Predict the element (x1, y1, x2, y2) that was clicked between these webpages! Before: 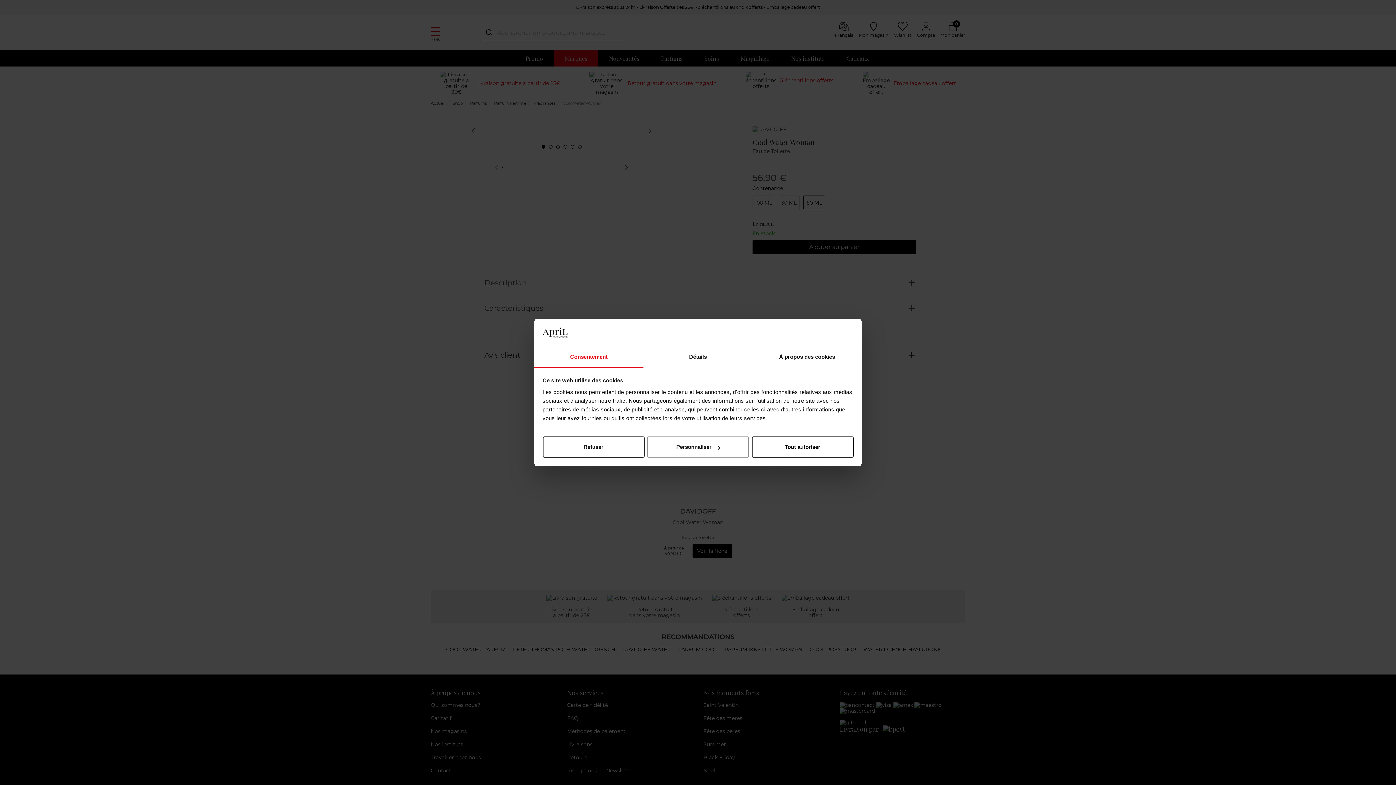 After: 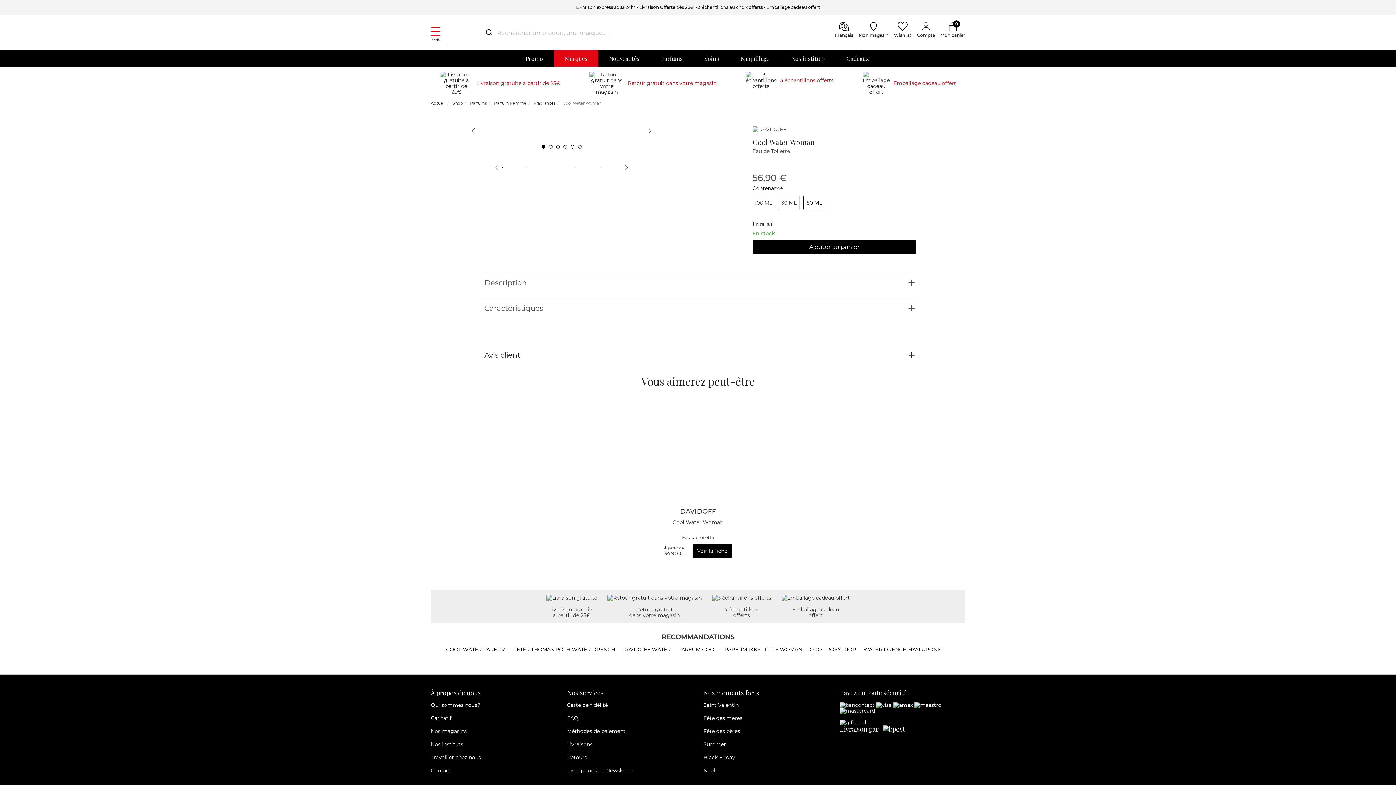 Action: bbox: (542, 436, 644, 457) label: Refuser